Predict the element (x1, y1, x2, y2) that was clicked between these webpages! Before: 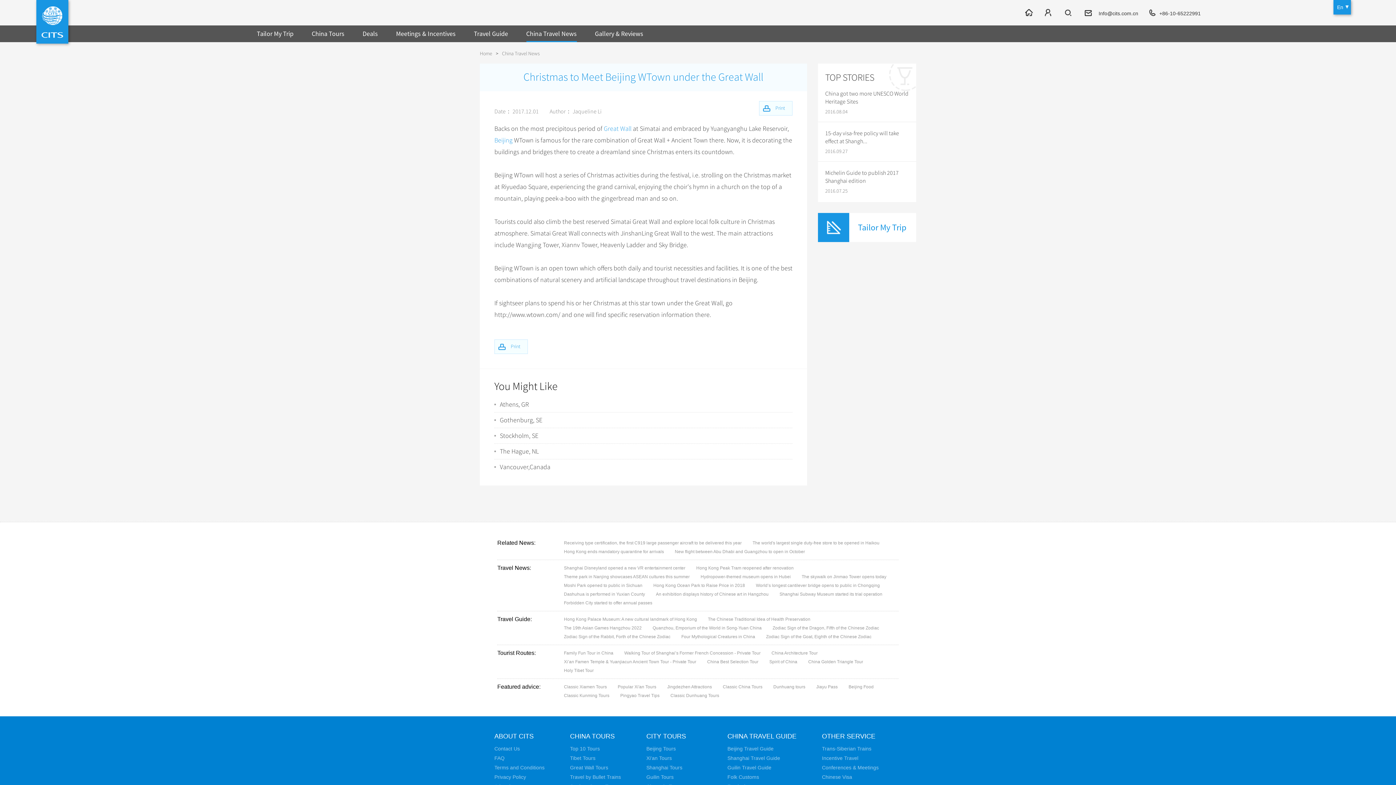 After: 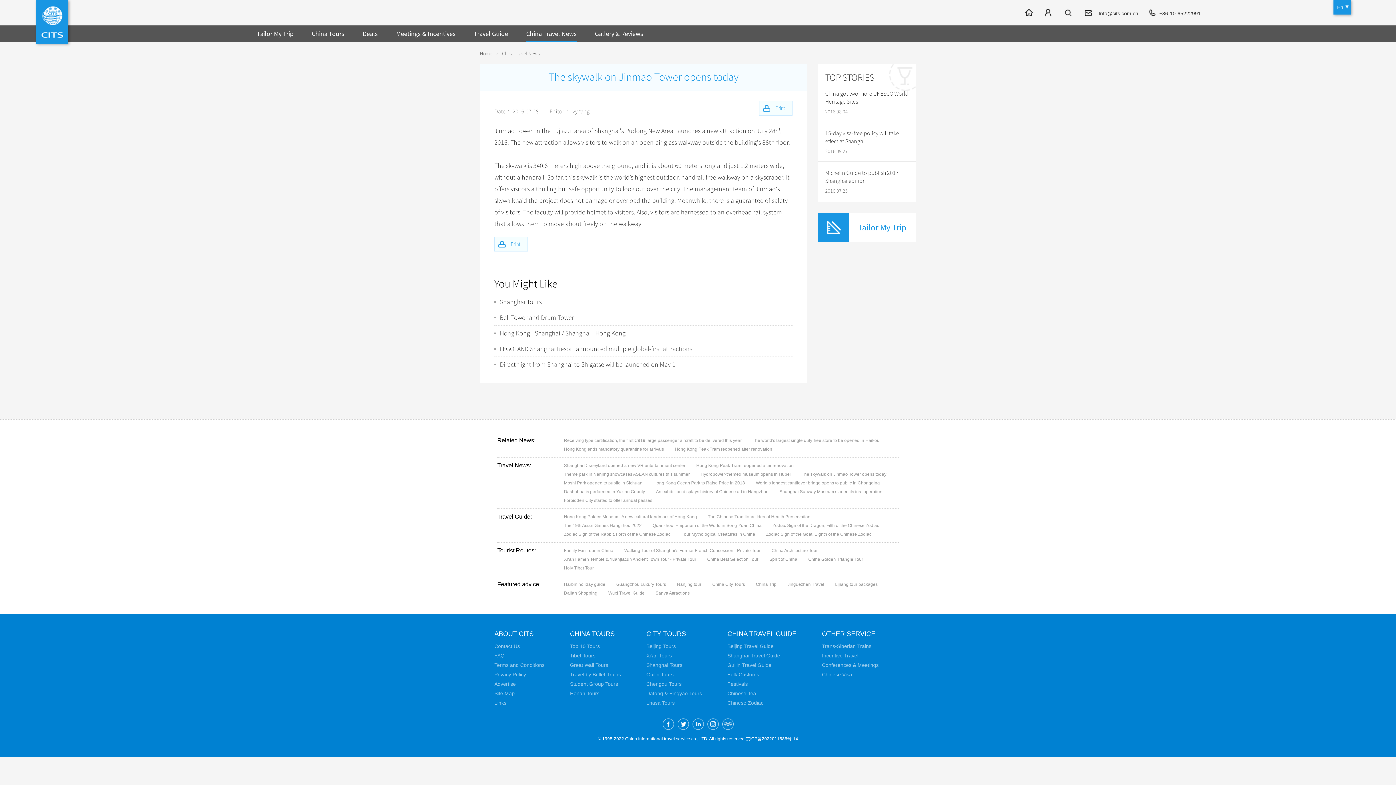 Action: bbox: (801, 572, 897, 581) label: The skywalk on Jinmao Tower opens today